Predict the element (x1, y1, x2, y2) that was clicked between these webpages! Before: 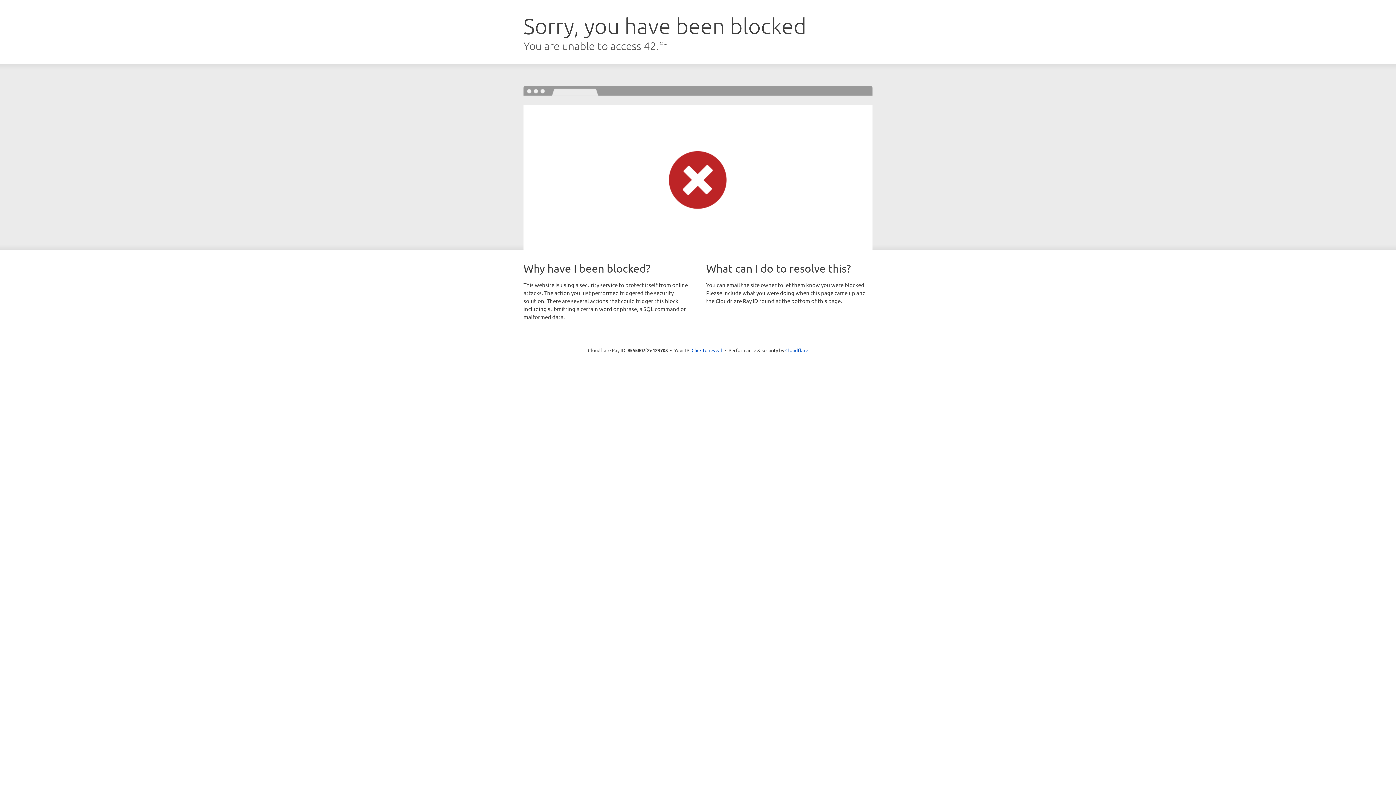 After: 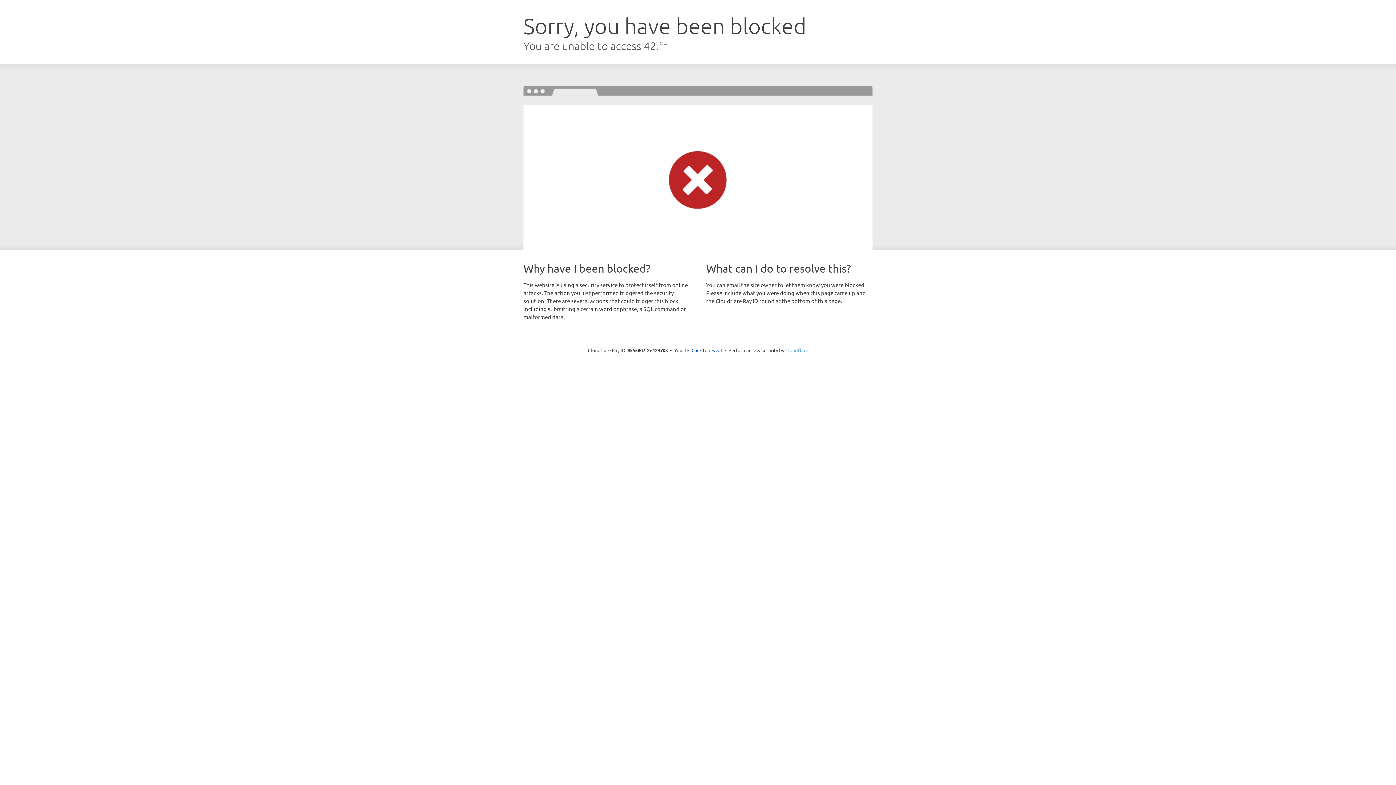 Action: bbox: (785, 347, 808, 353) label: Cloudflare